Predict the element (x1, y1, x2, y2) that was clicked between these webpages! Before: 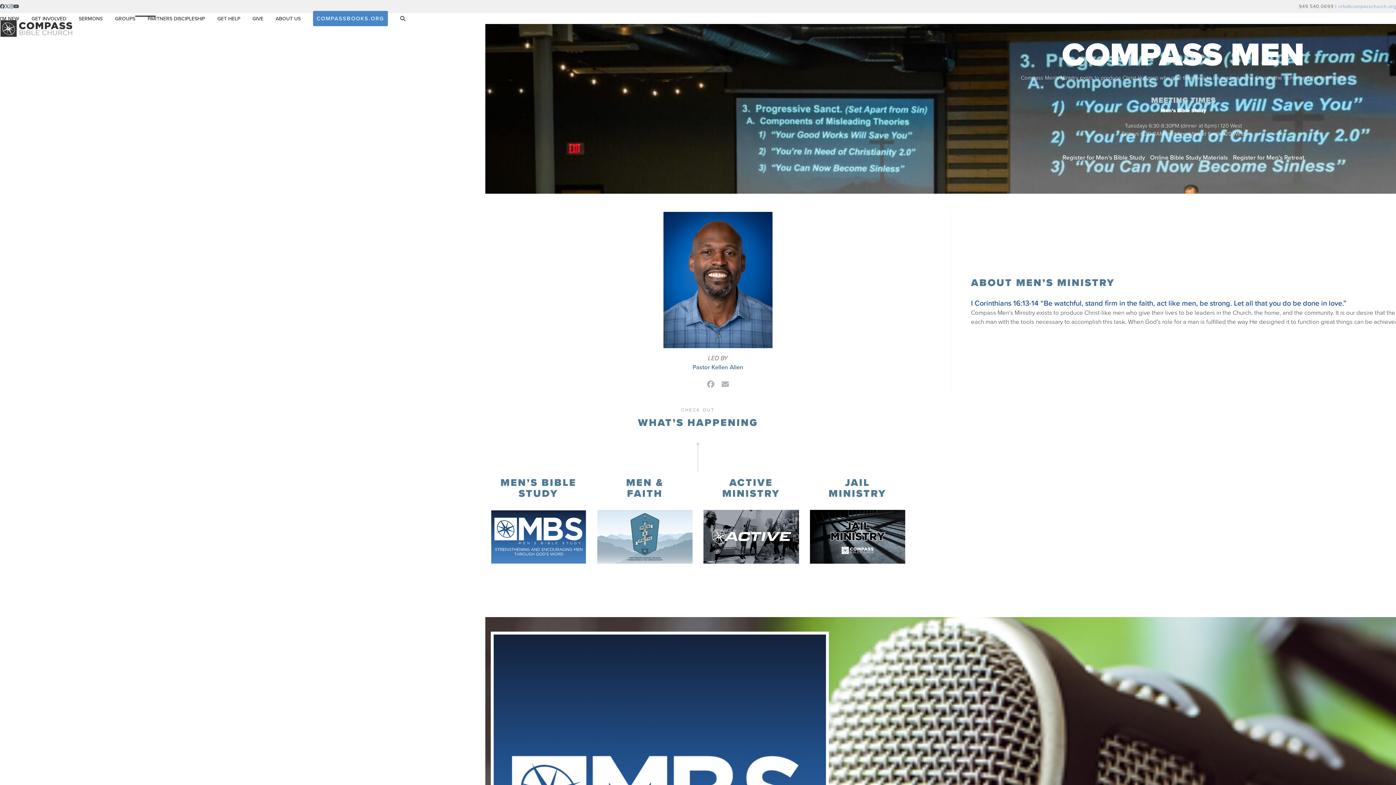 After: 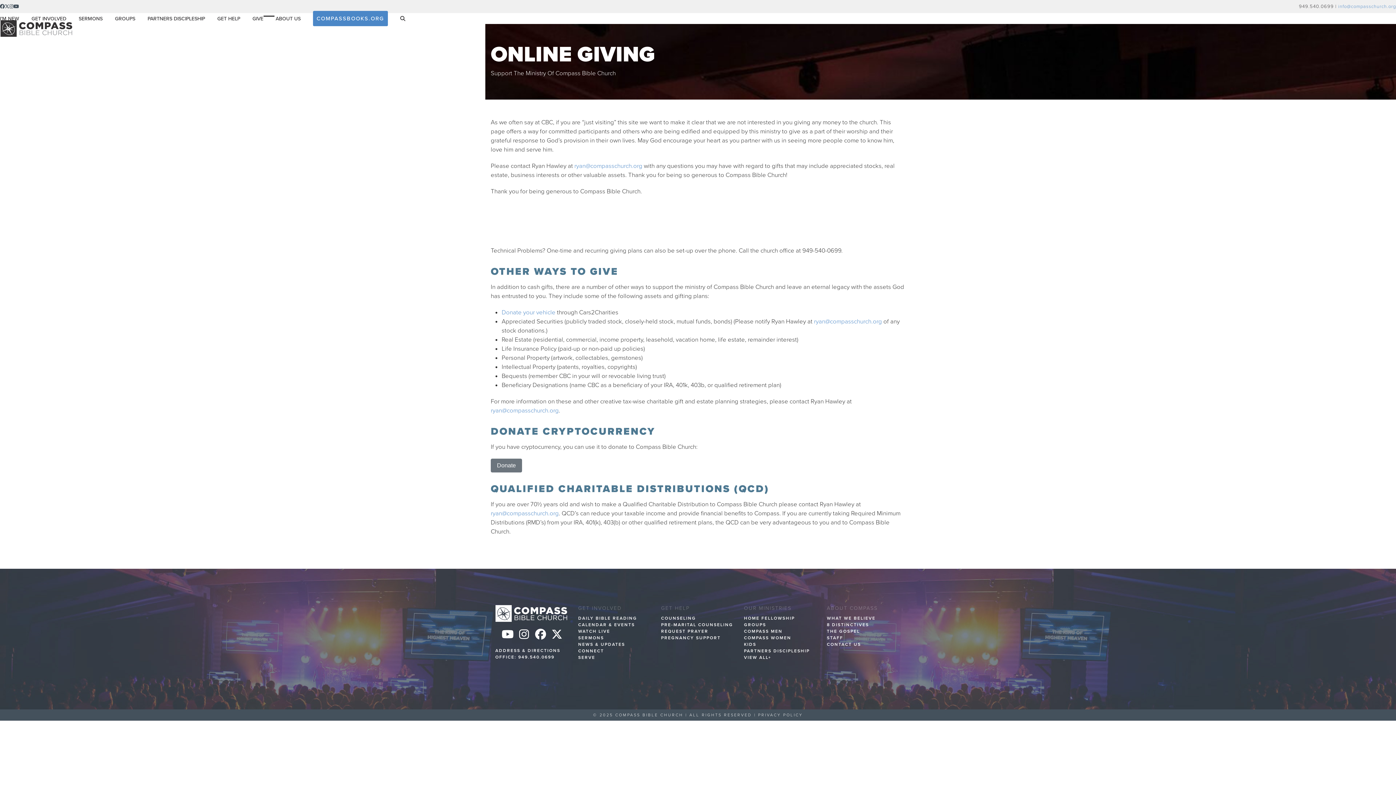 Action: label: GIVE bbox: (252, 9, 263, 27)